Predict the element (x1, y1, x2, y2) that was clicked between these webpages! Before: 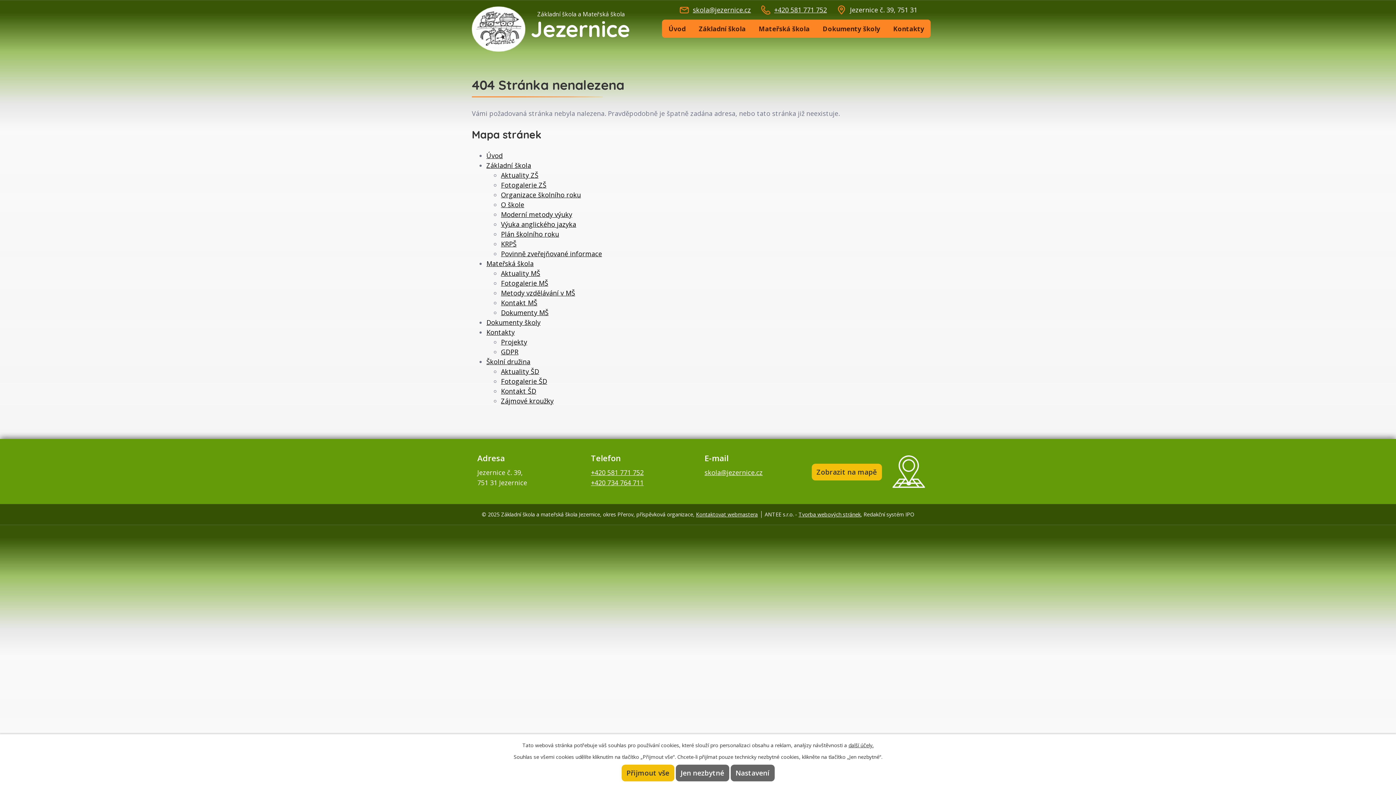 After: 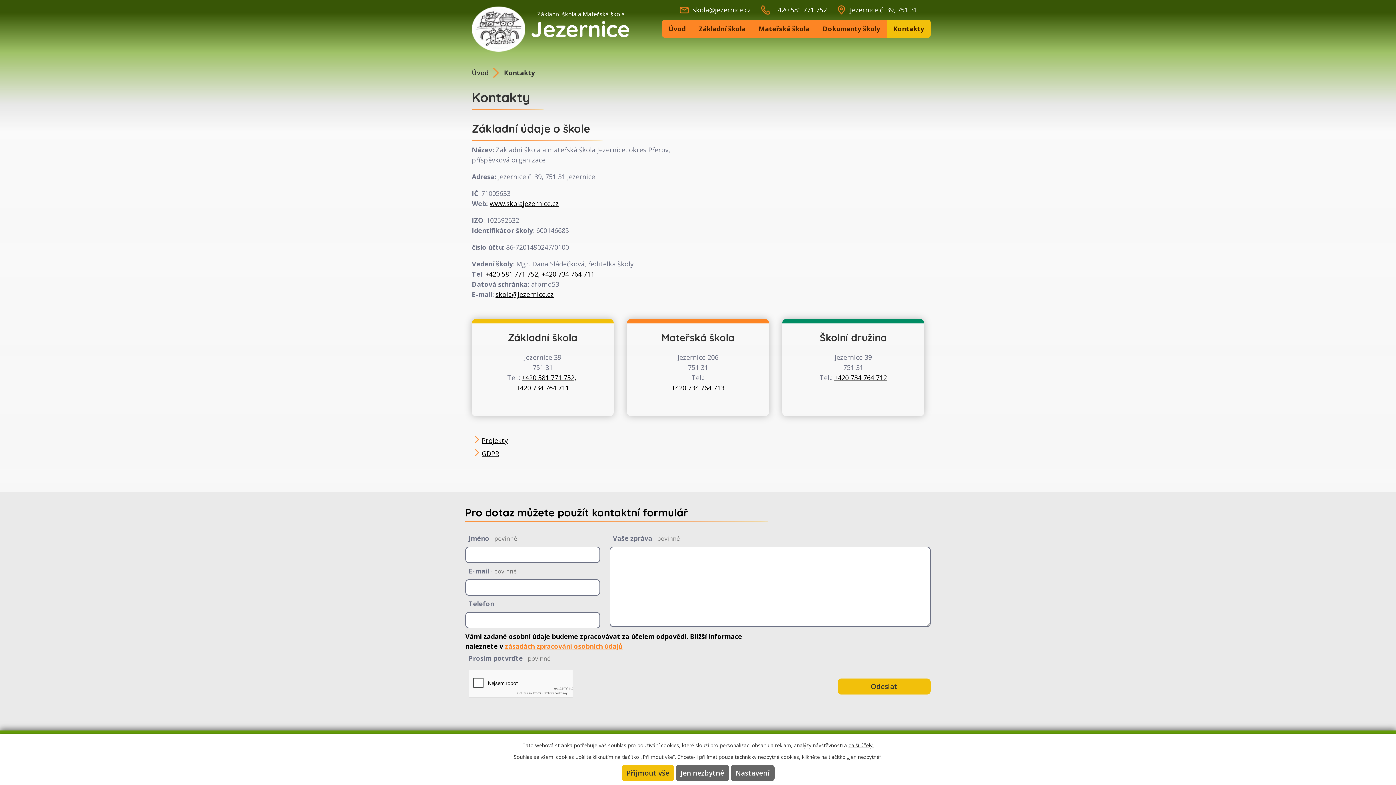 Action: bbox: (486, 328, 514, 336) label: Kontakty